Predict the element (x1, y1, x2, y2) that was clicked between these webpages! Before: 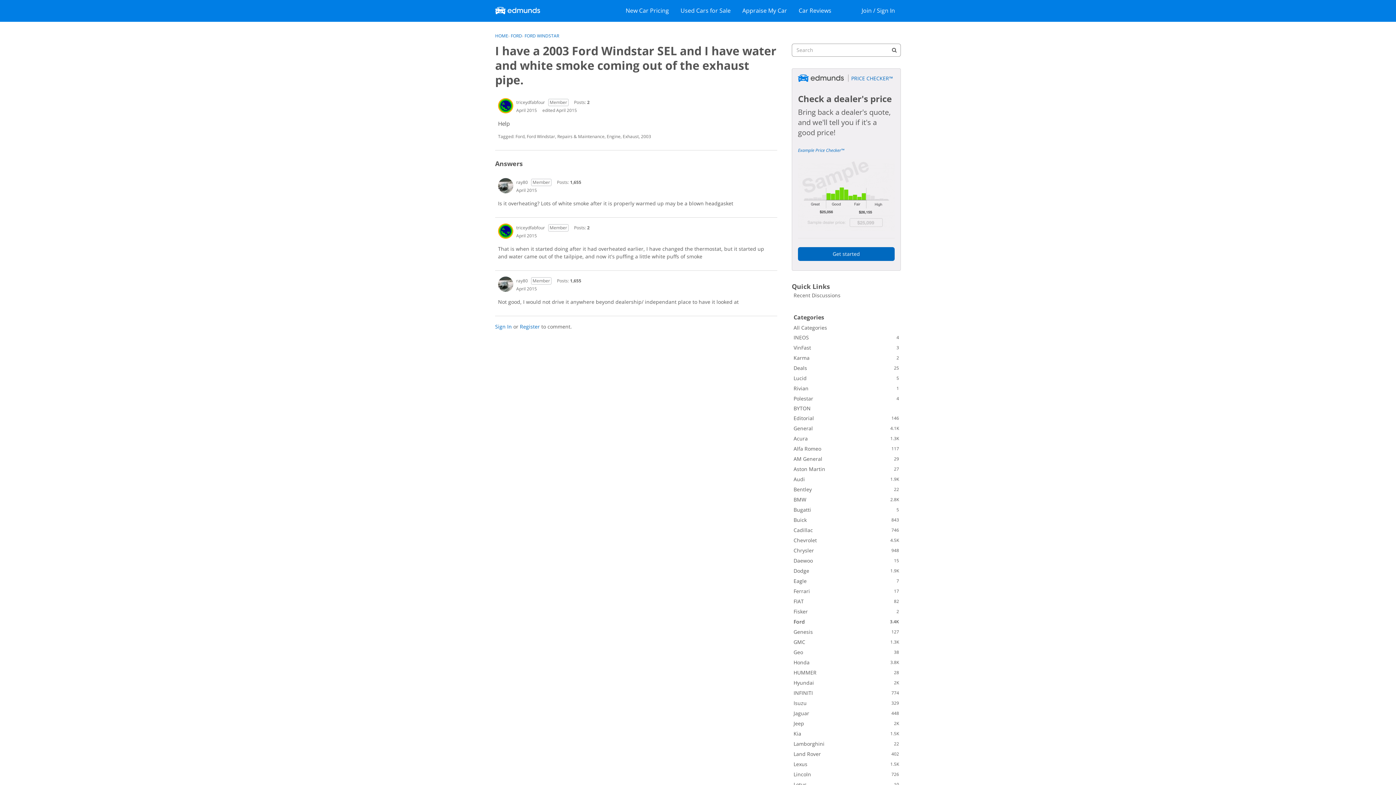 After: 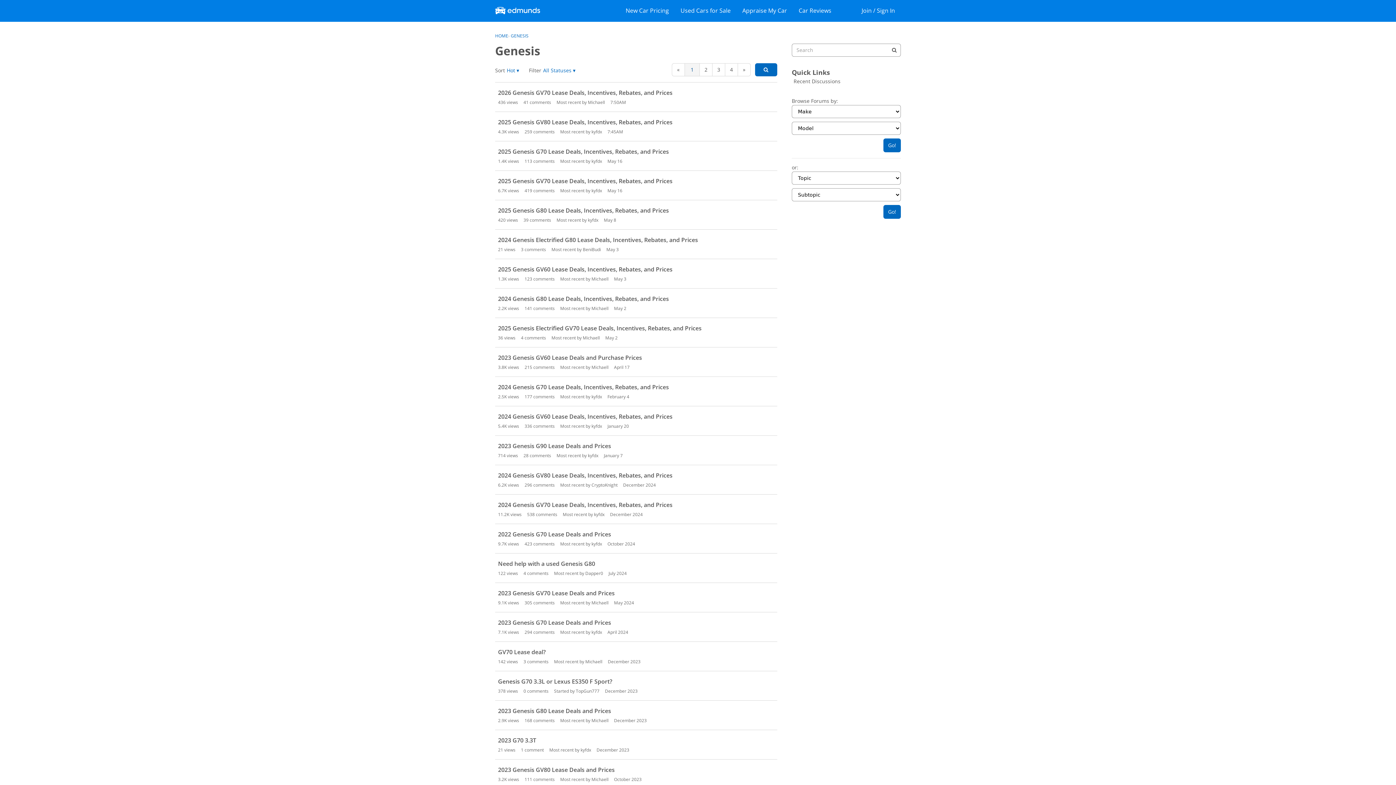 Action: bbox: (792, 626, 901, 637) label: 127
Genesis